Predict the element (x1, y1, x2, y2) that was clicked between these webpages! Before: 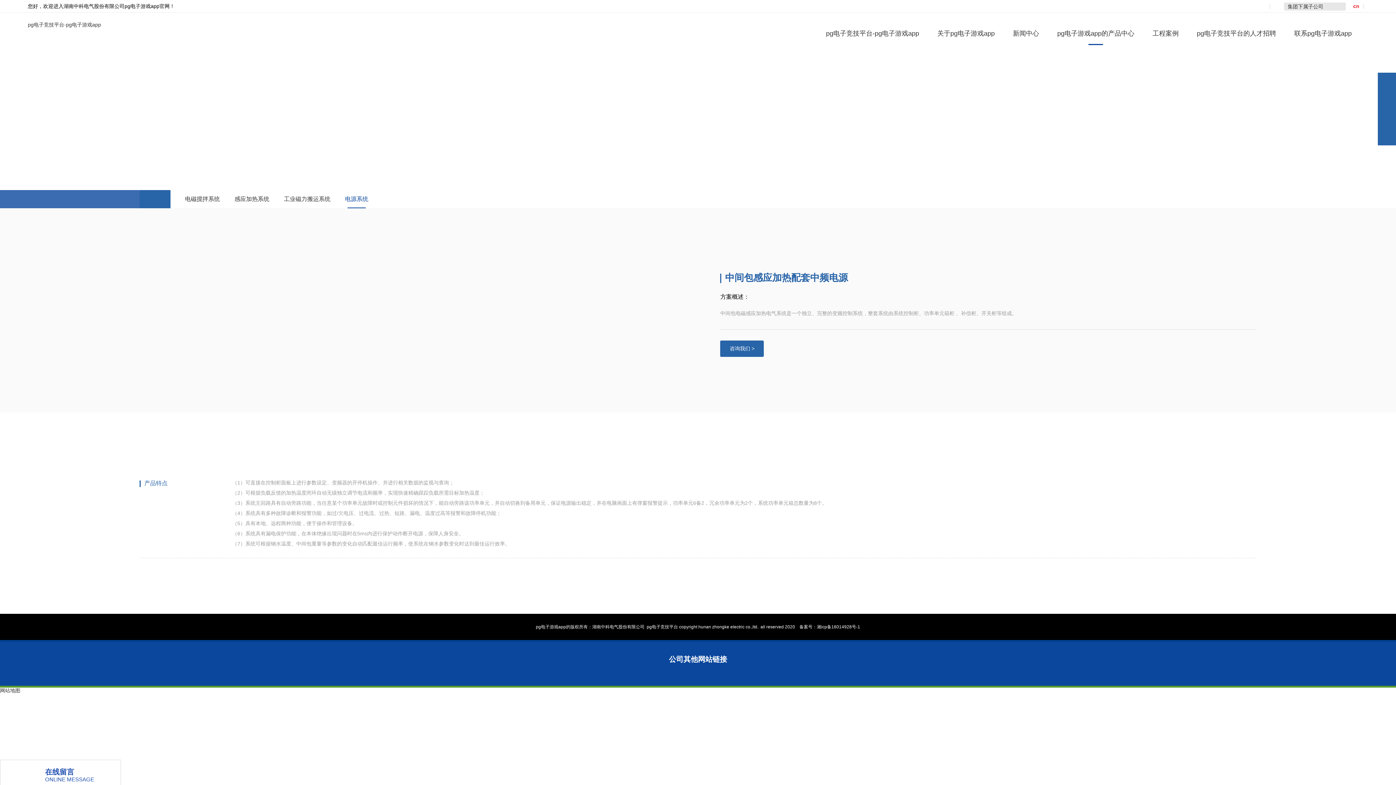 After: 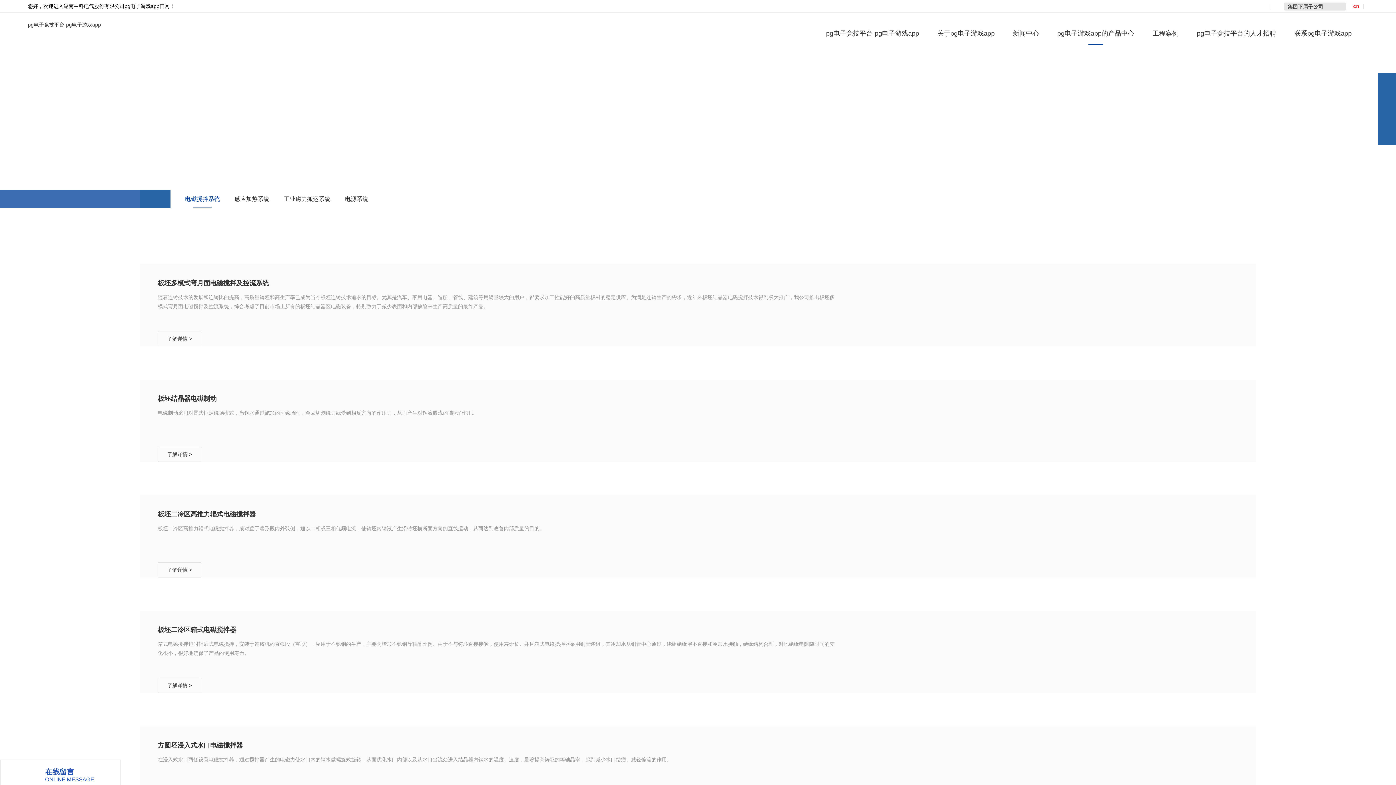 Action: bbox: (185, 190, 220, 208) label: 电磁搅拌系统